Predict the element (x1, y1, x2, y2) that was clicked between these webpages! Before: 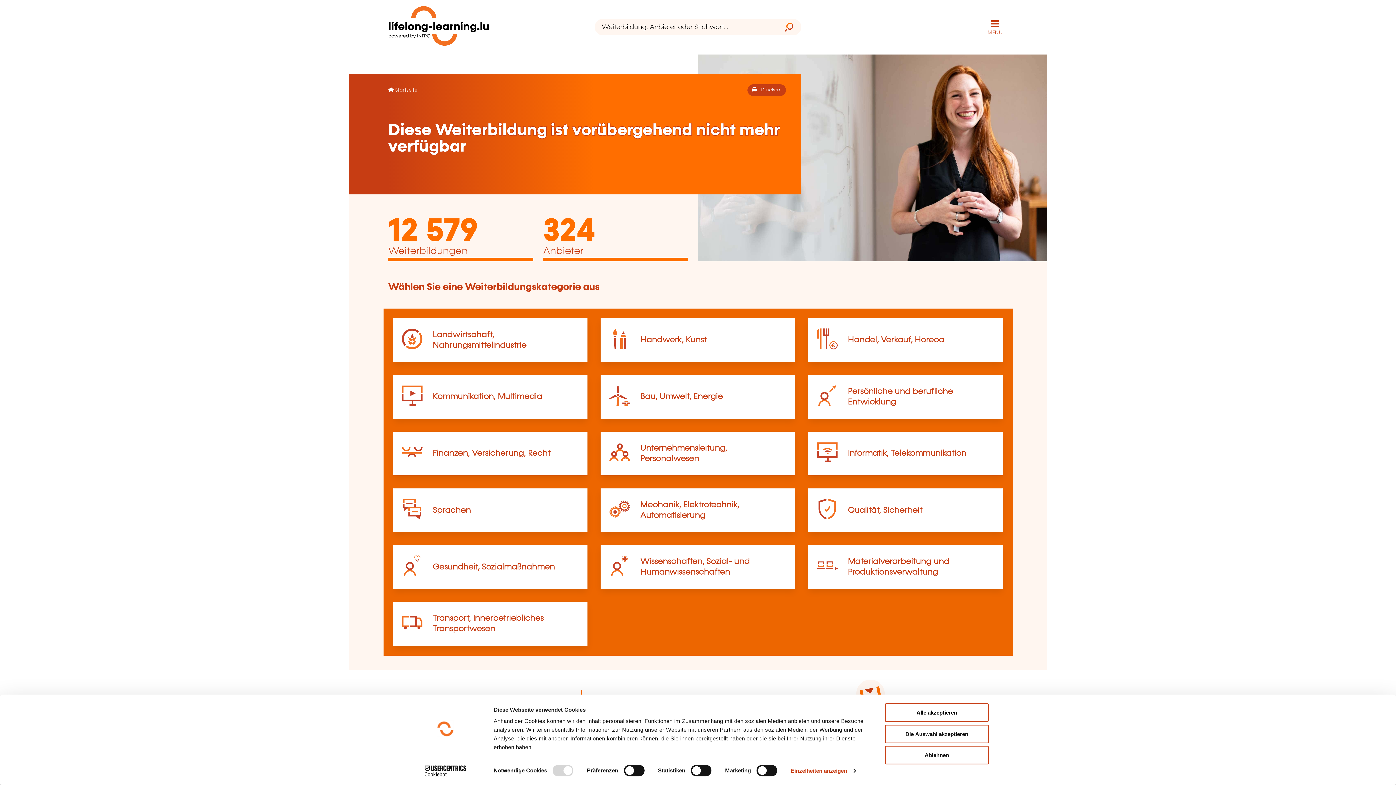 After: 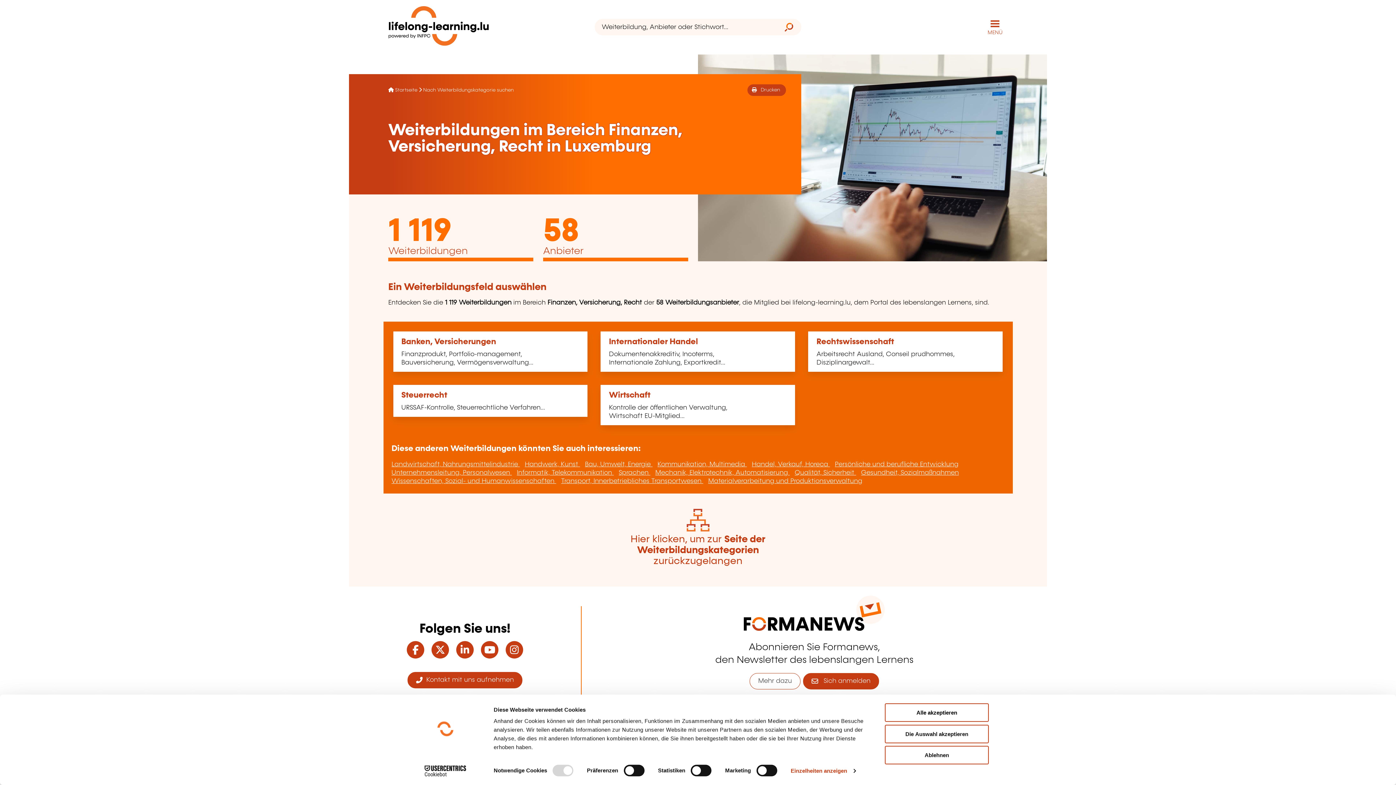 Action: label: Finanzen, Versicherung, Recht bbox: (432, 449, 550, 457)